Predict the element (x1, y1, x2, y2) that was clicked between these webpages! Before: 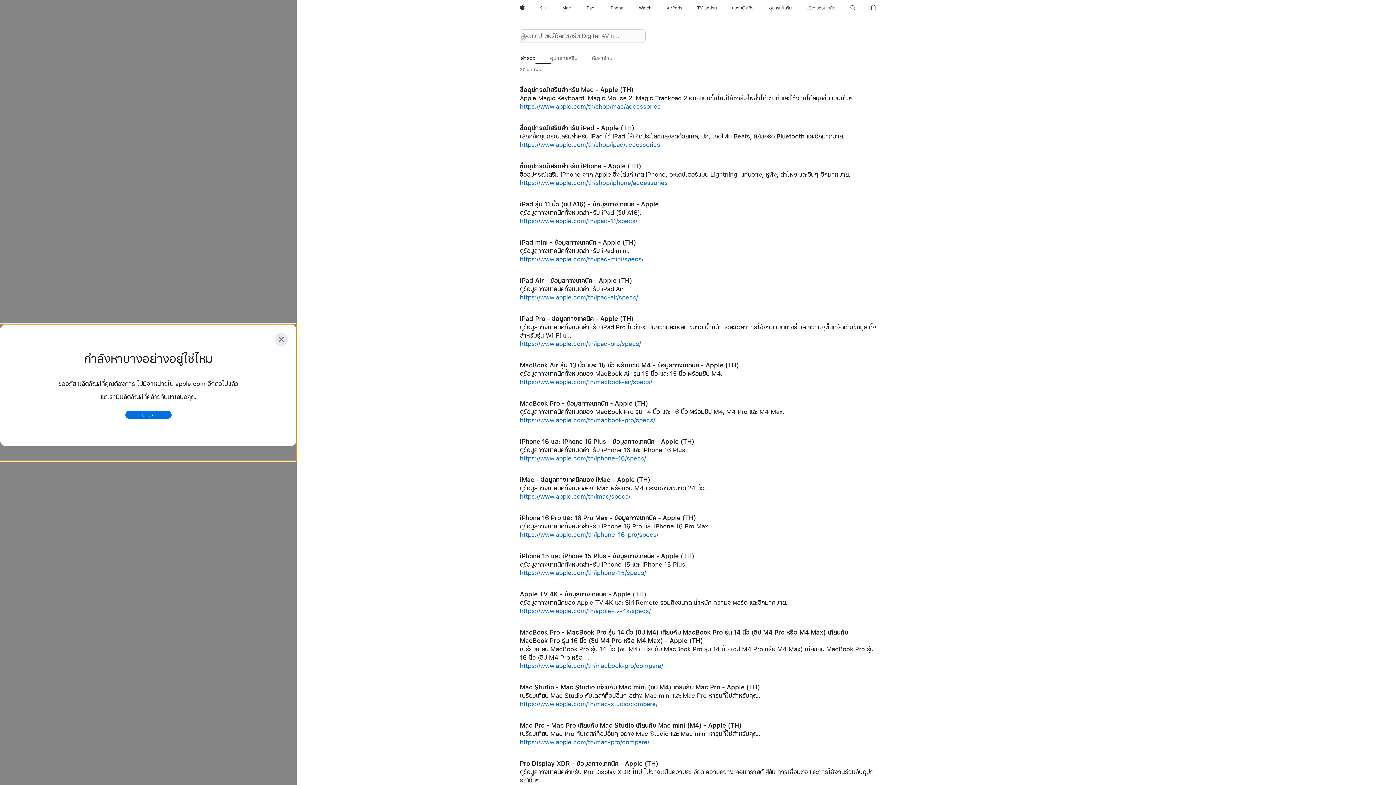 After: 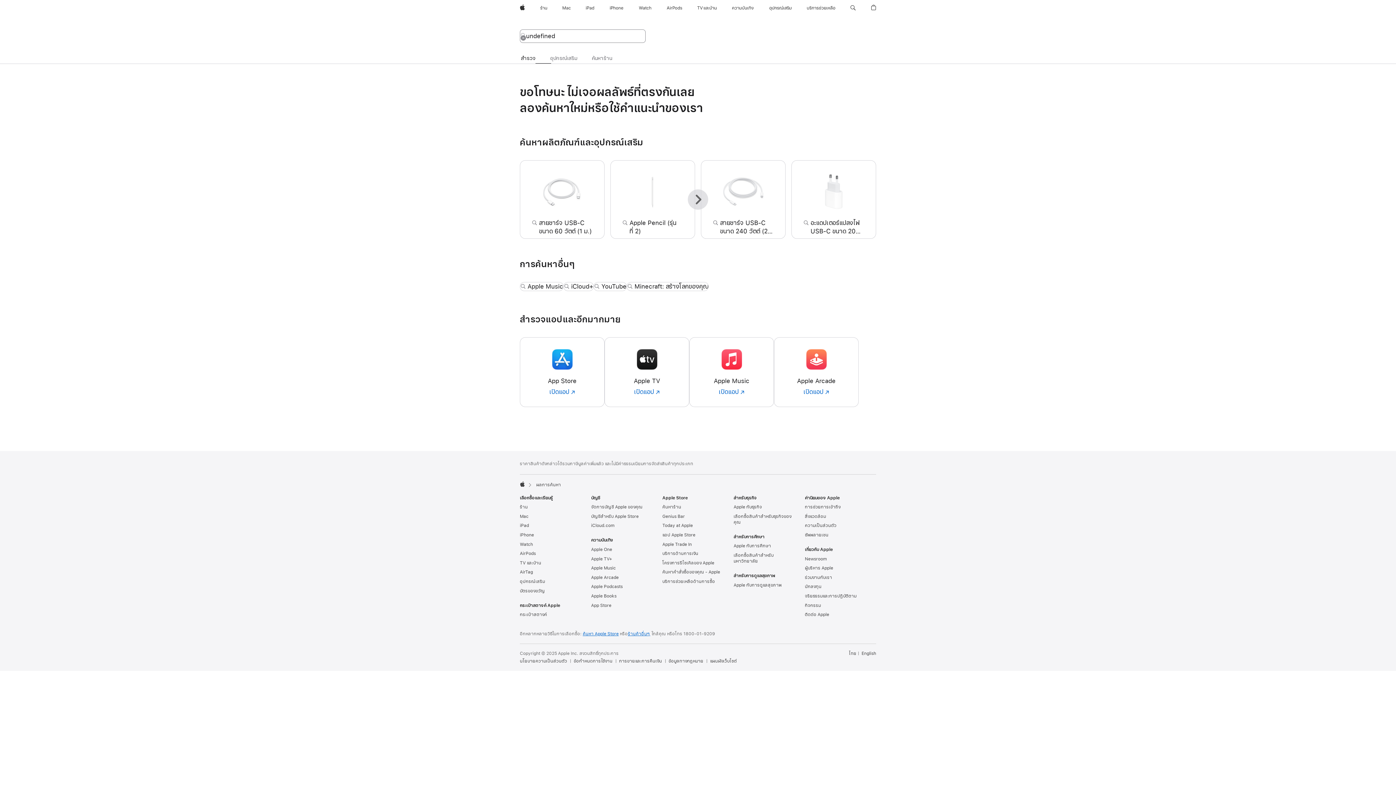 Action: bbox: (520, 661, 663, 671) label: https://www.apple.com/th/macbook-pro/compare/